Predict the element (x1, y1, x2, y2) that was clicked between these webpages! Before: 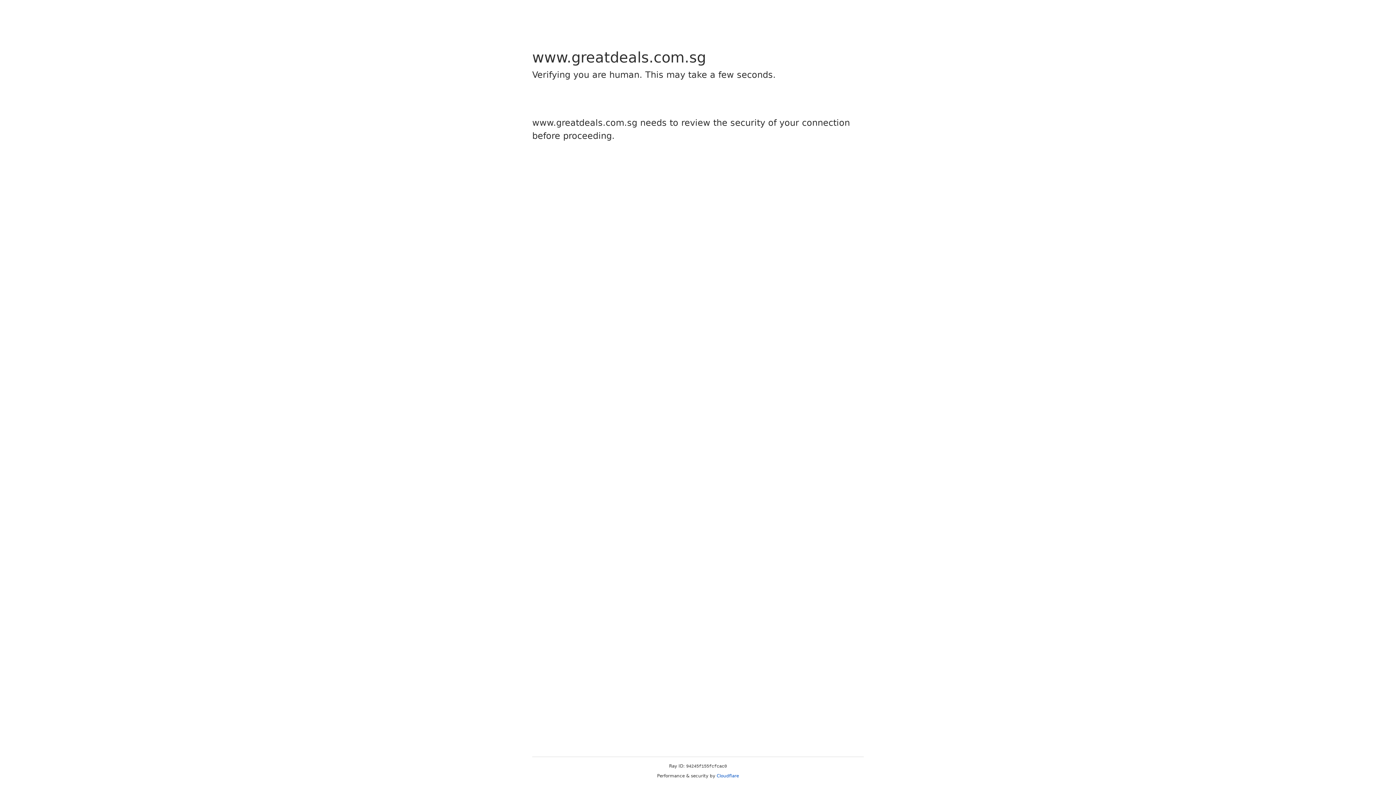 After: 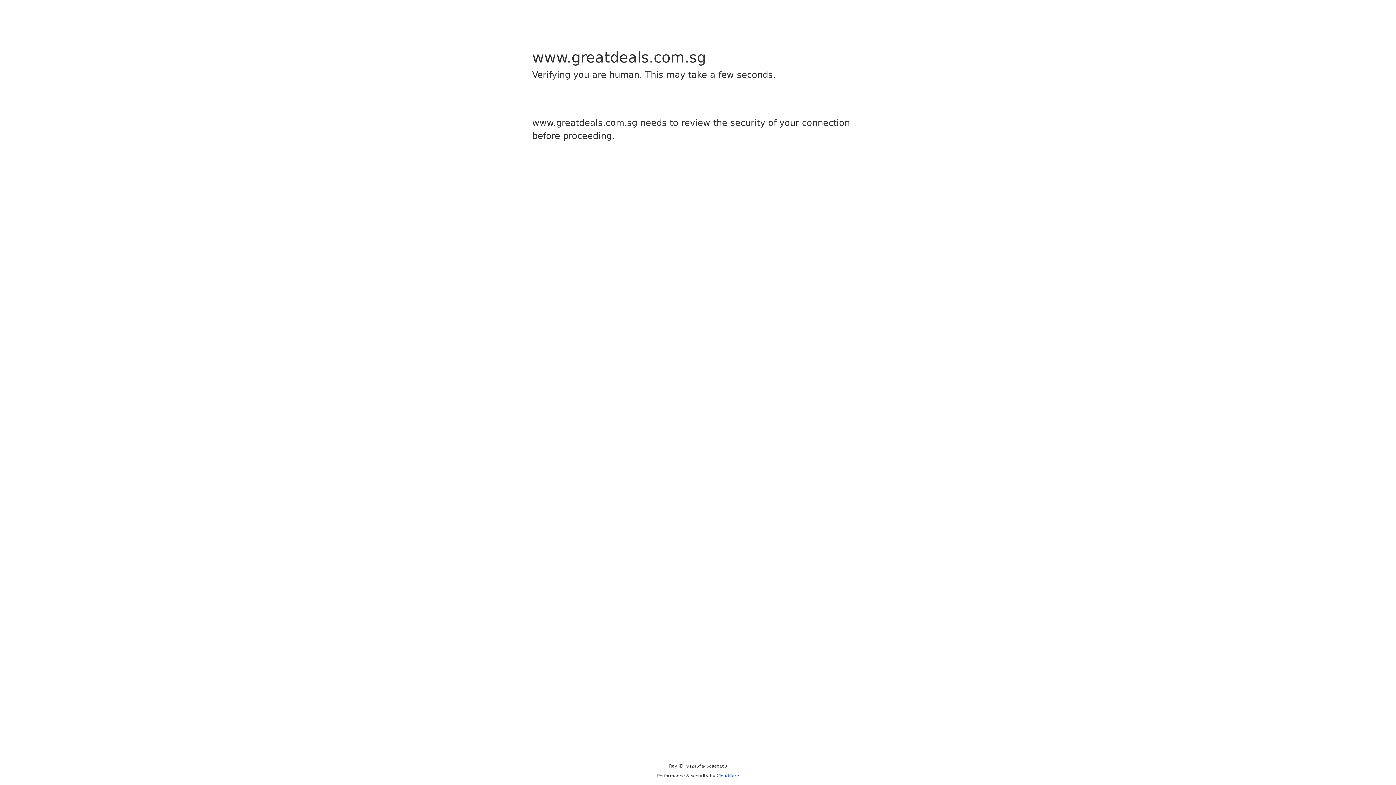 Action: label: Cloudflare bbox: (716, 773, 739, 778)